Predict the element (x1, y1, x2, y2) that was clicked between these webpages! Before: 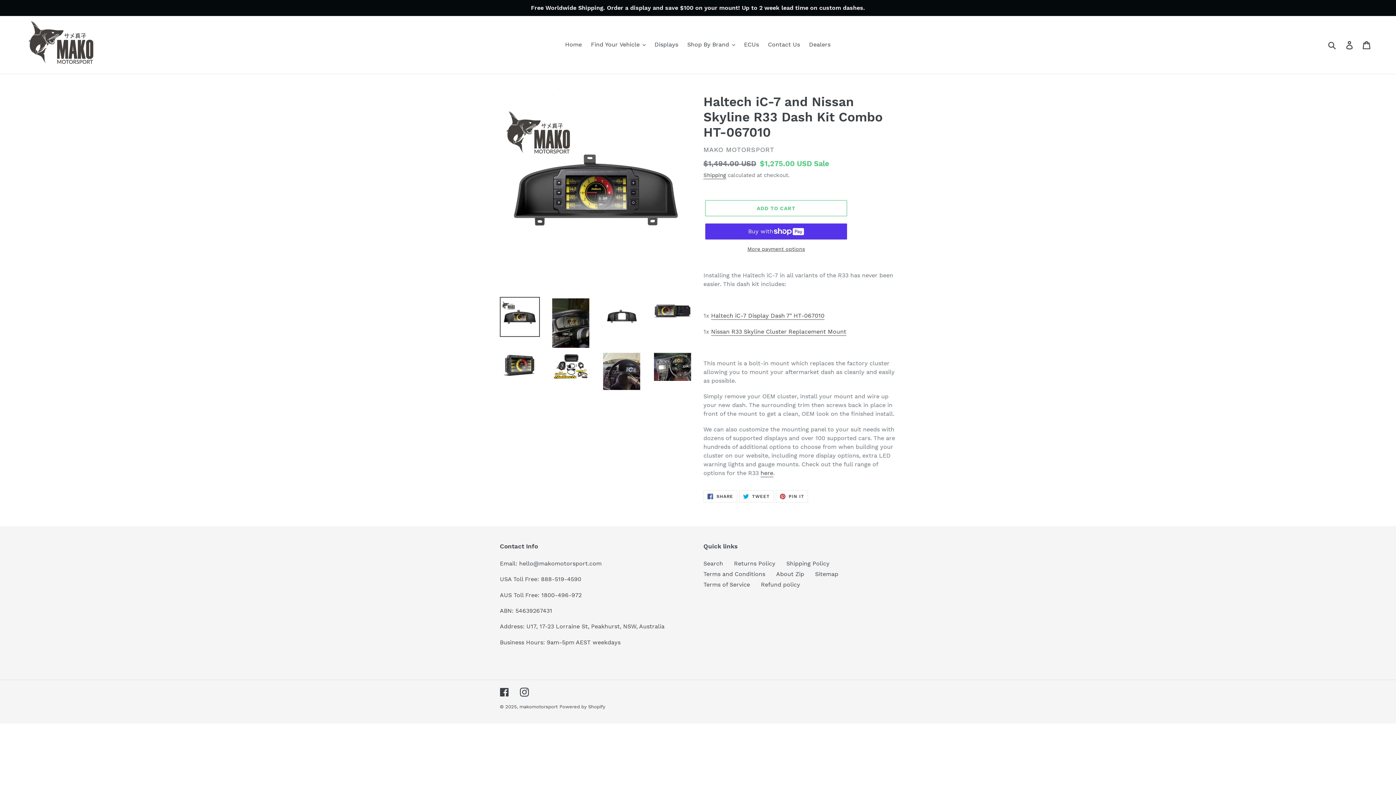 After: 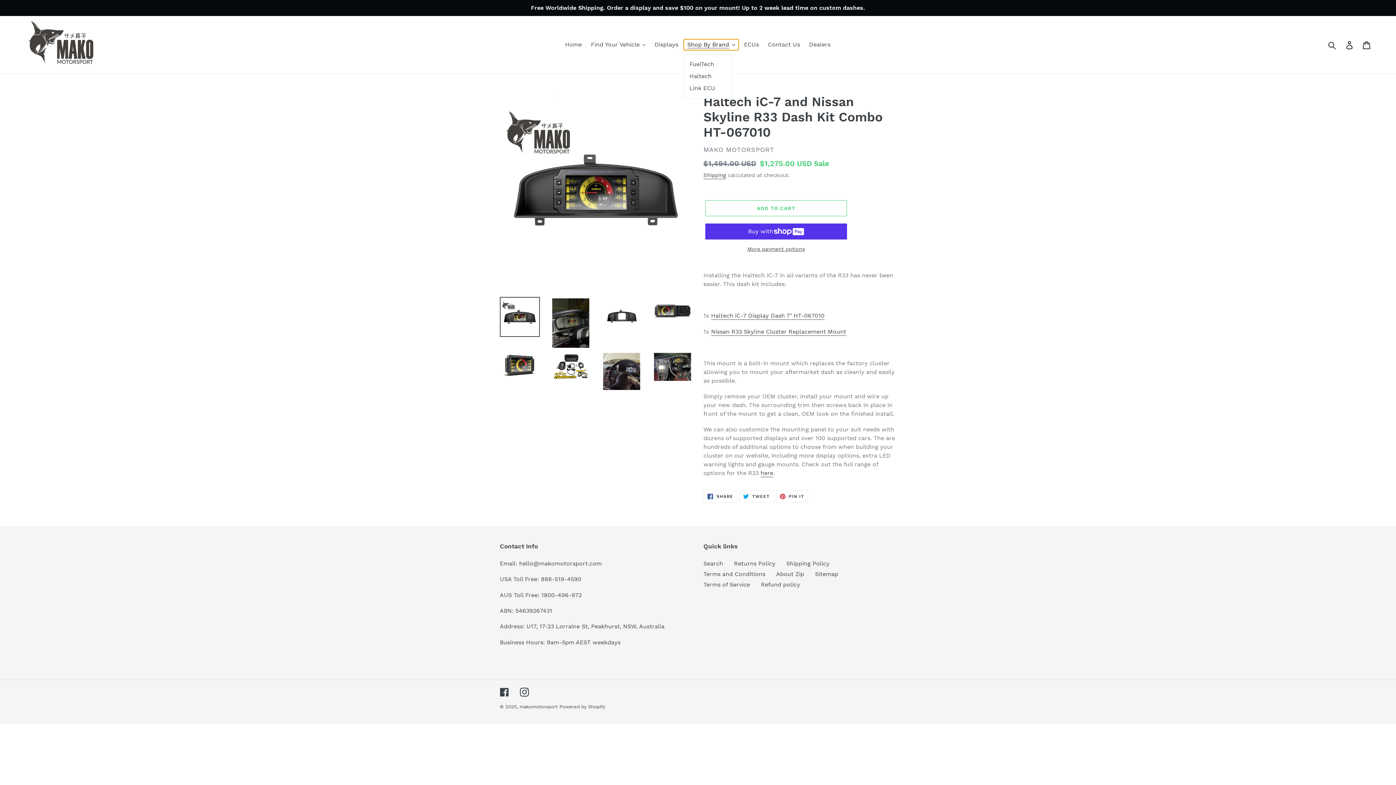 Action: bbox: (683, 39, 738, 50) label: Shop By Brand